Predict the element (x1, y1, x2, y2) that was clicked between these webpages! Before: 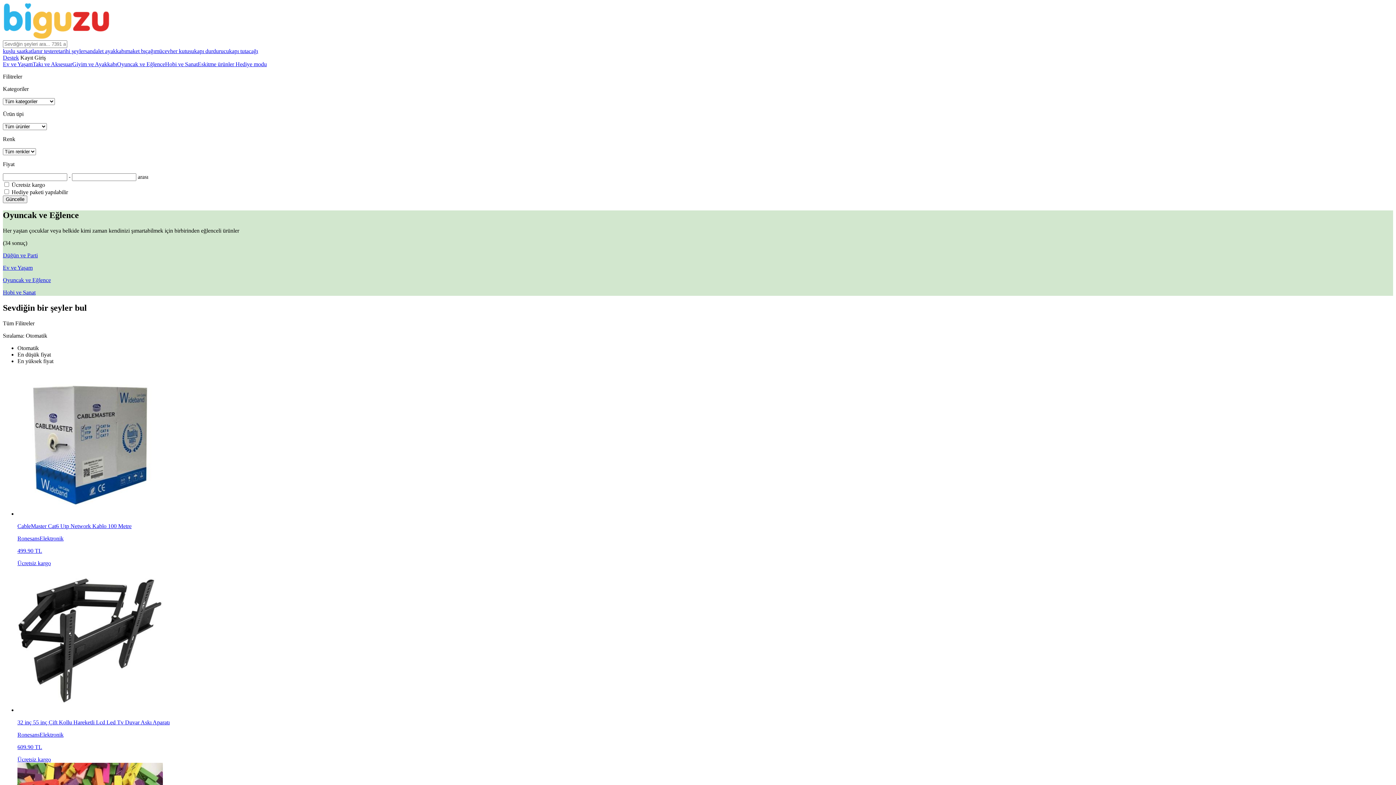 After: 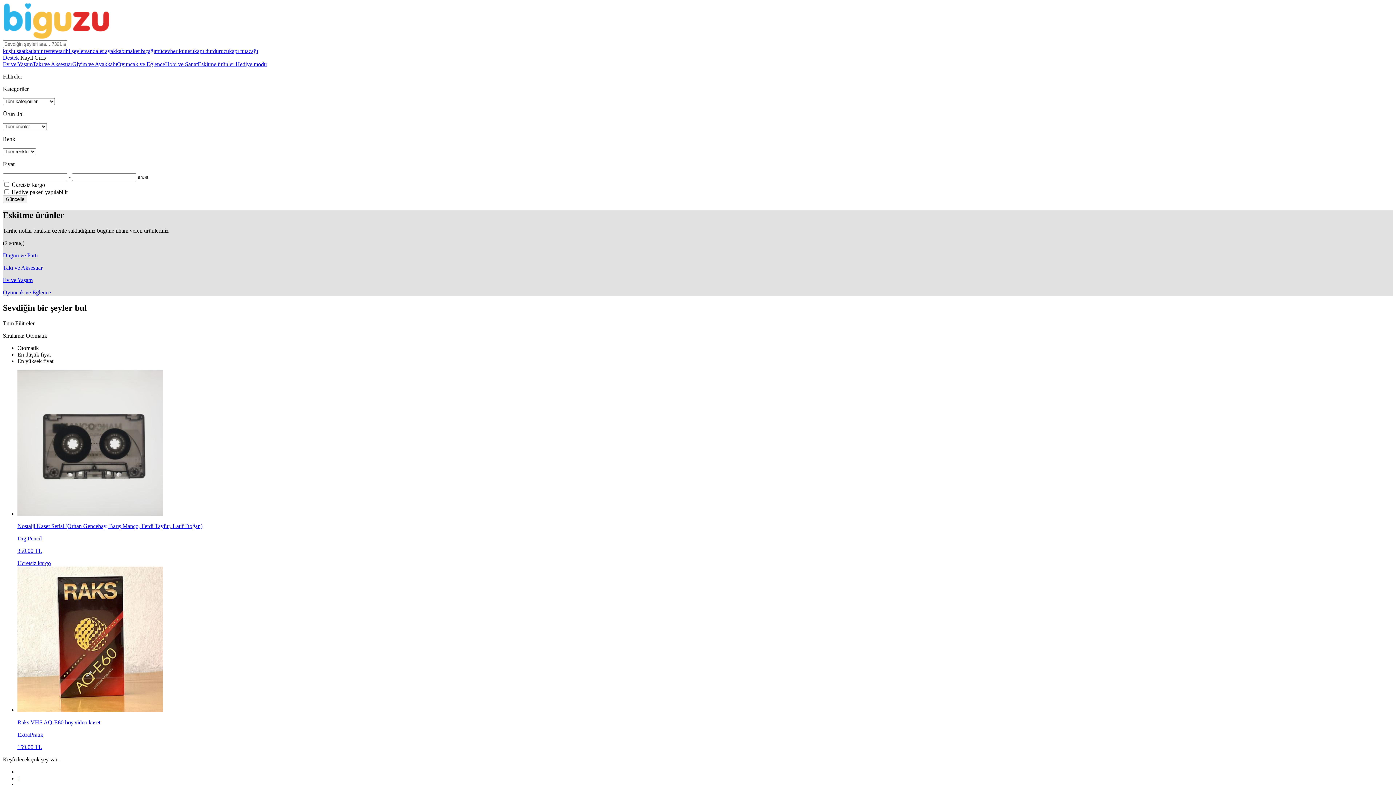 Action: label: Eskitme ürünler bbox: (197, 61, 234, 67)